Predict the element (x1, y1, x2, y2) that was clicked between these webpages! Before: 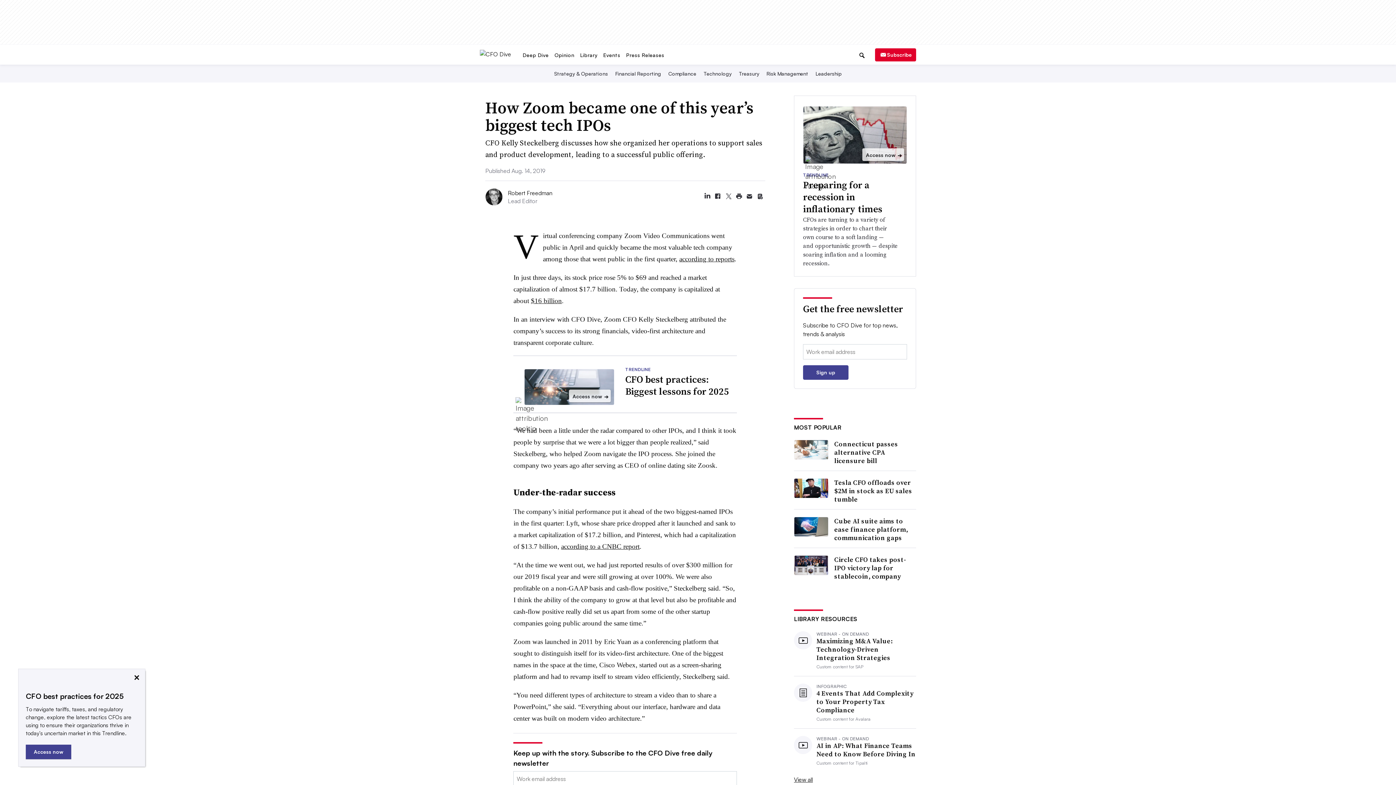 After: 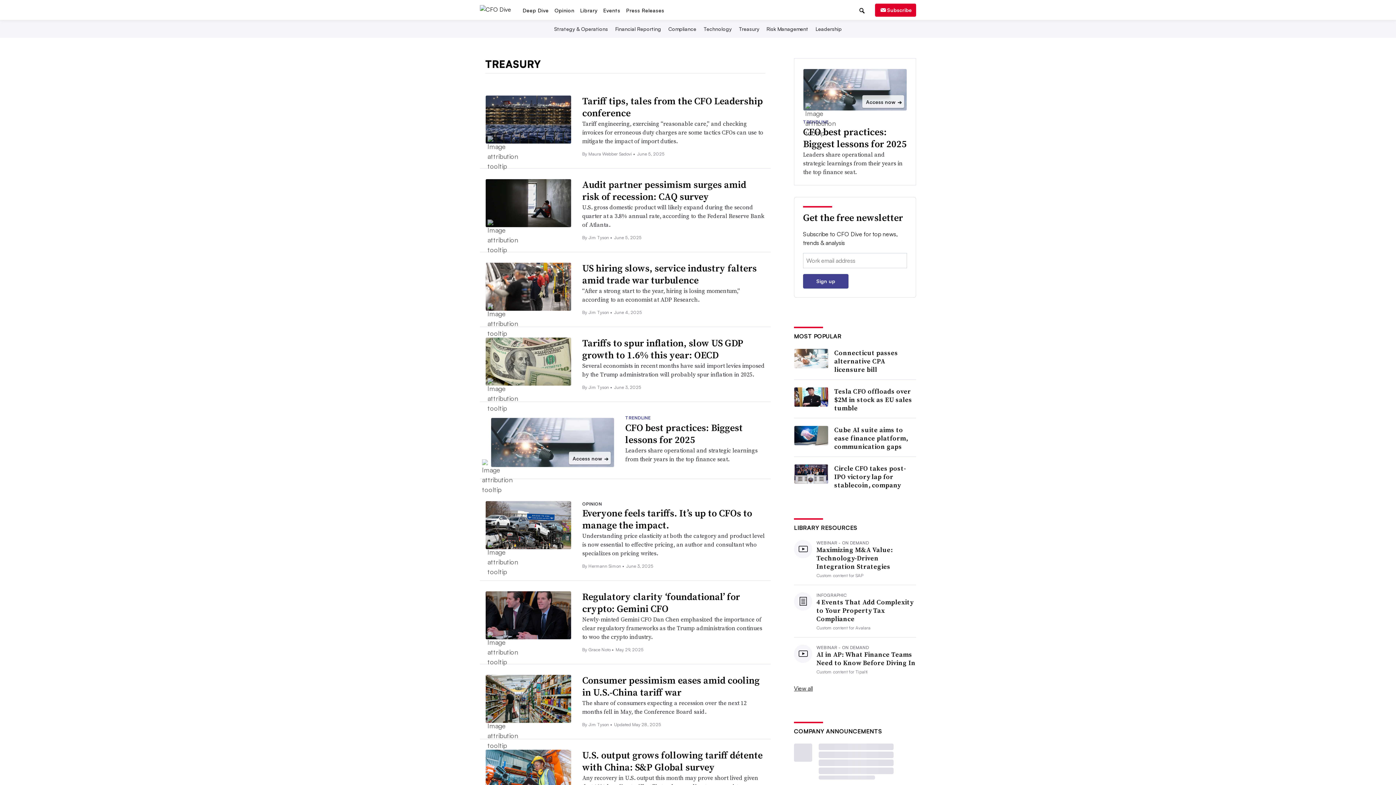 Action: bbox: (737, 70, 760, 76) label: Treasury